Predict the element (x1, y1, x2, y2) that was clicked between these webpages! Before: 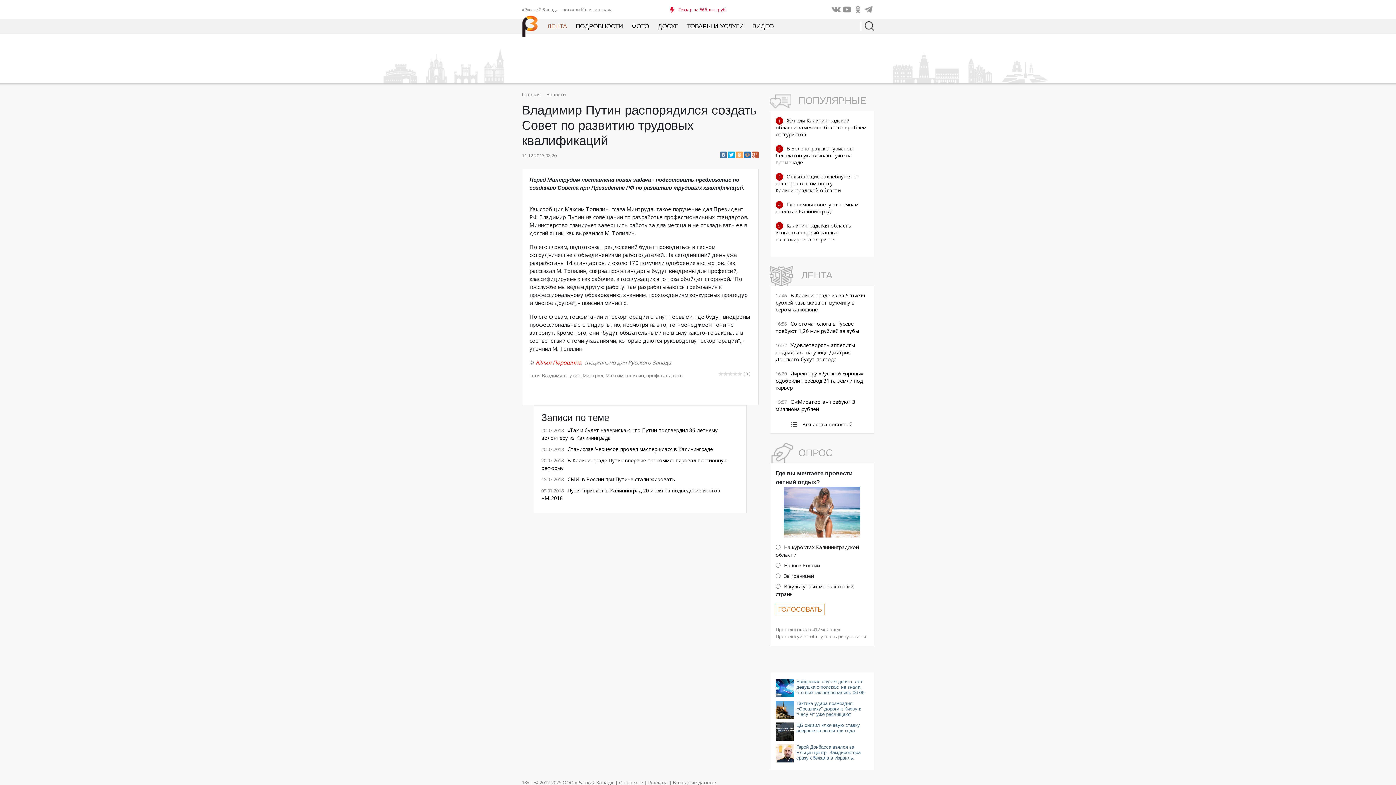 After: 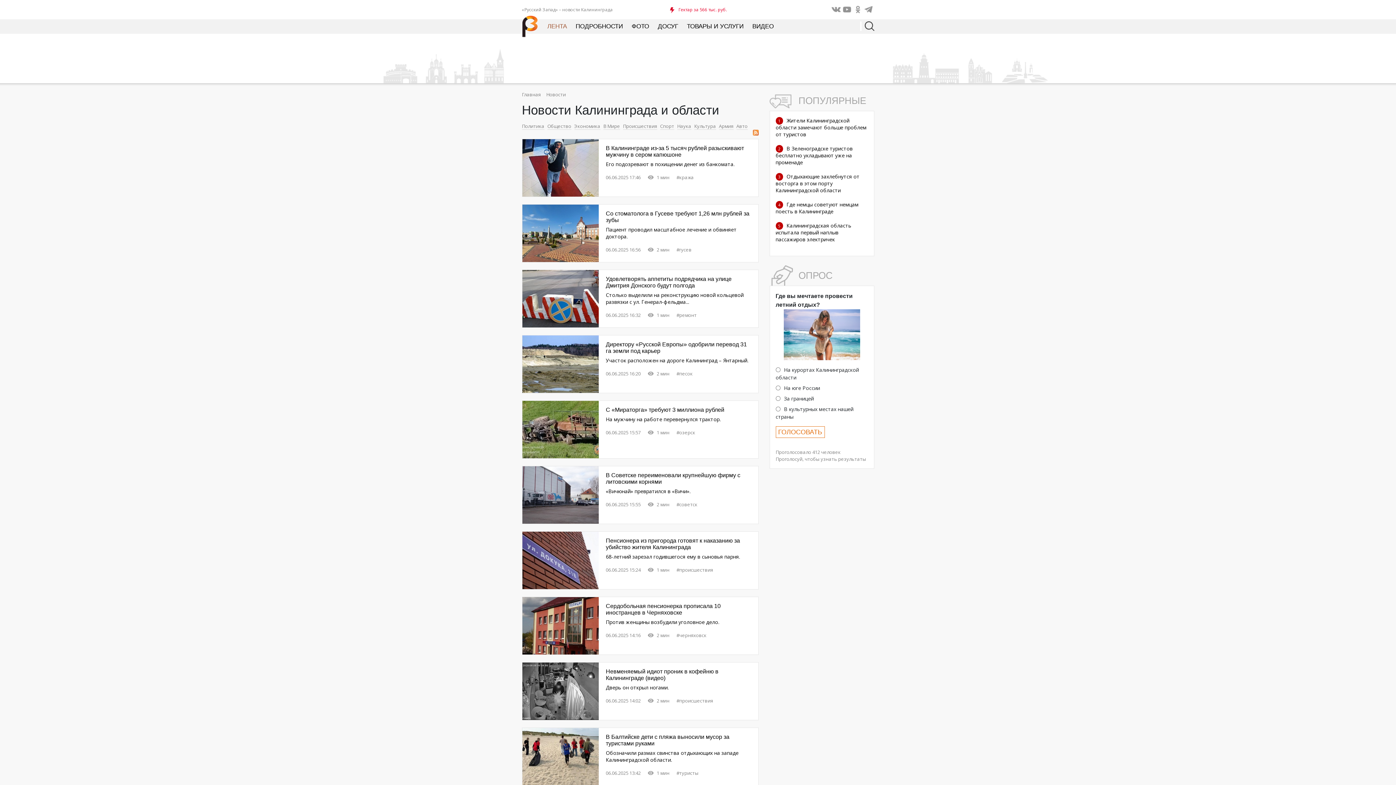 Action: label: ЛЕНТА bbox: (547, 22, 567, 29)